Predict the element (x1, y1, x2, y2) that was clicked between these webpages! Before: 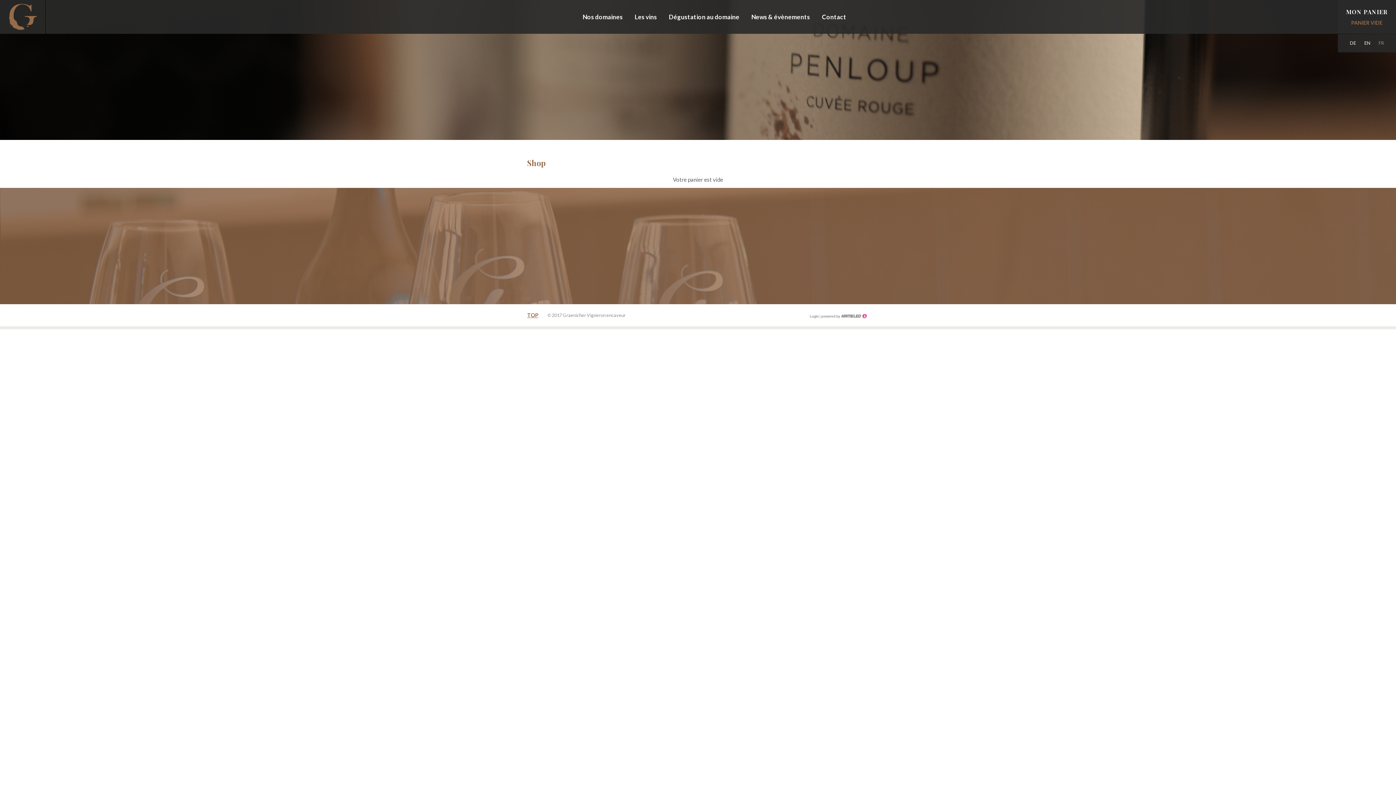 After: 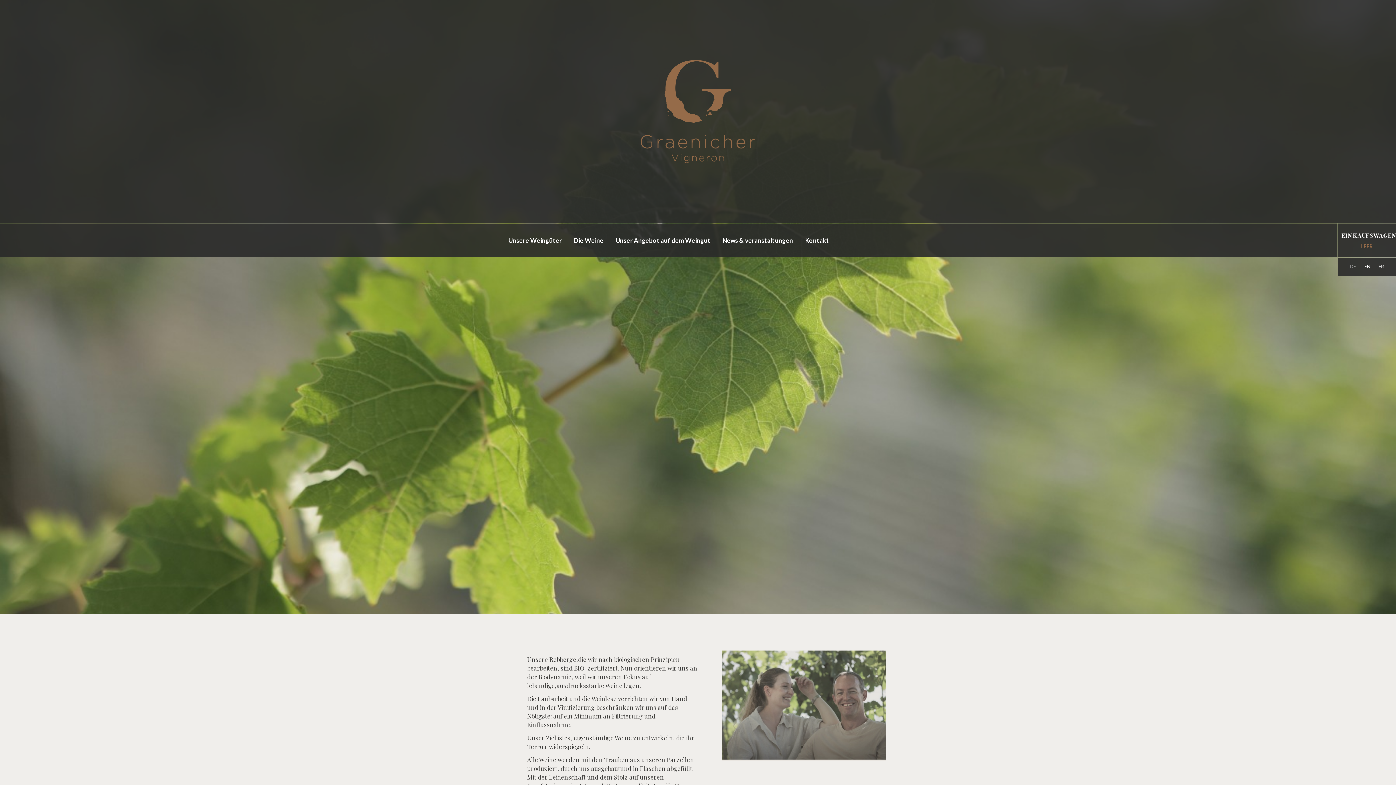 Action: label: DE bbox: (1346, 34, 1360, 52)